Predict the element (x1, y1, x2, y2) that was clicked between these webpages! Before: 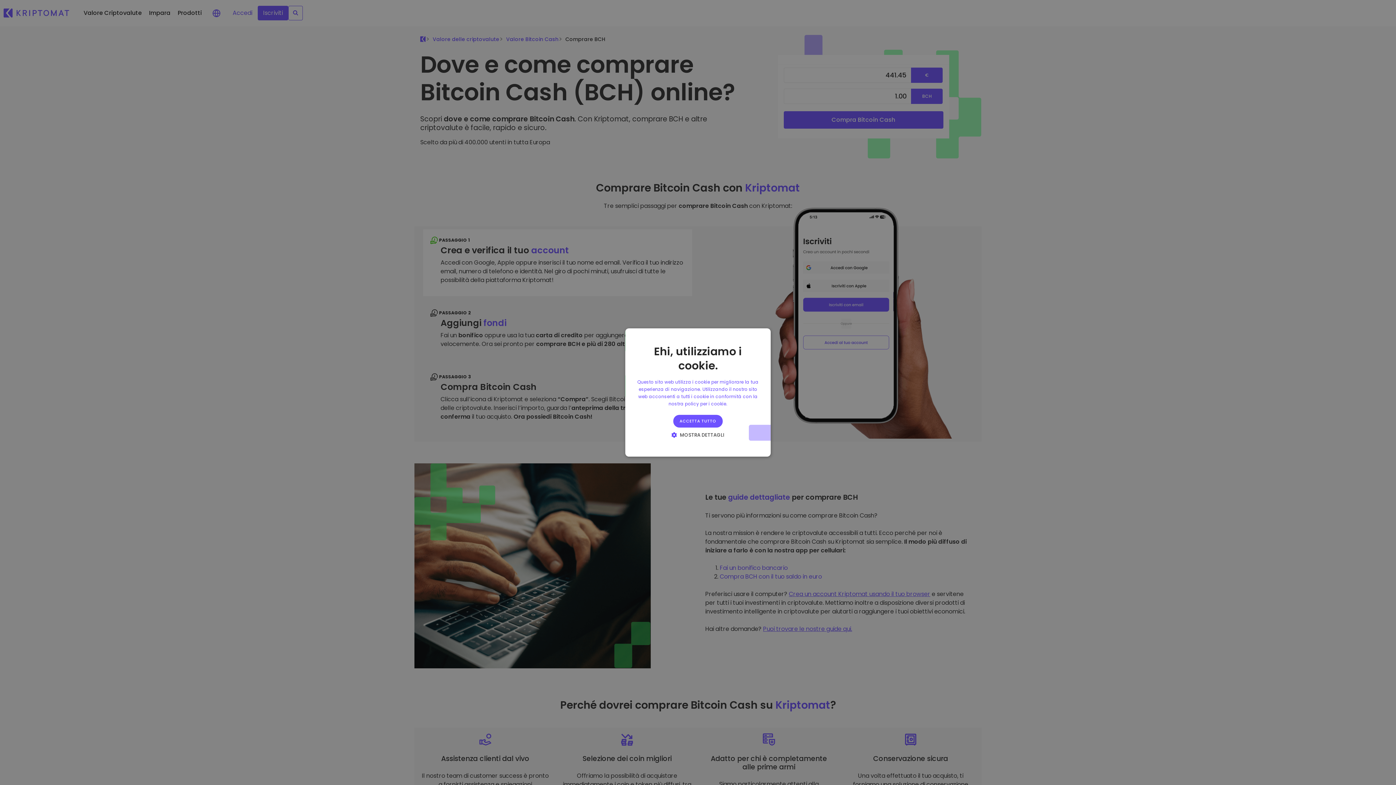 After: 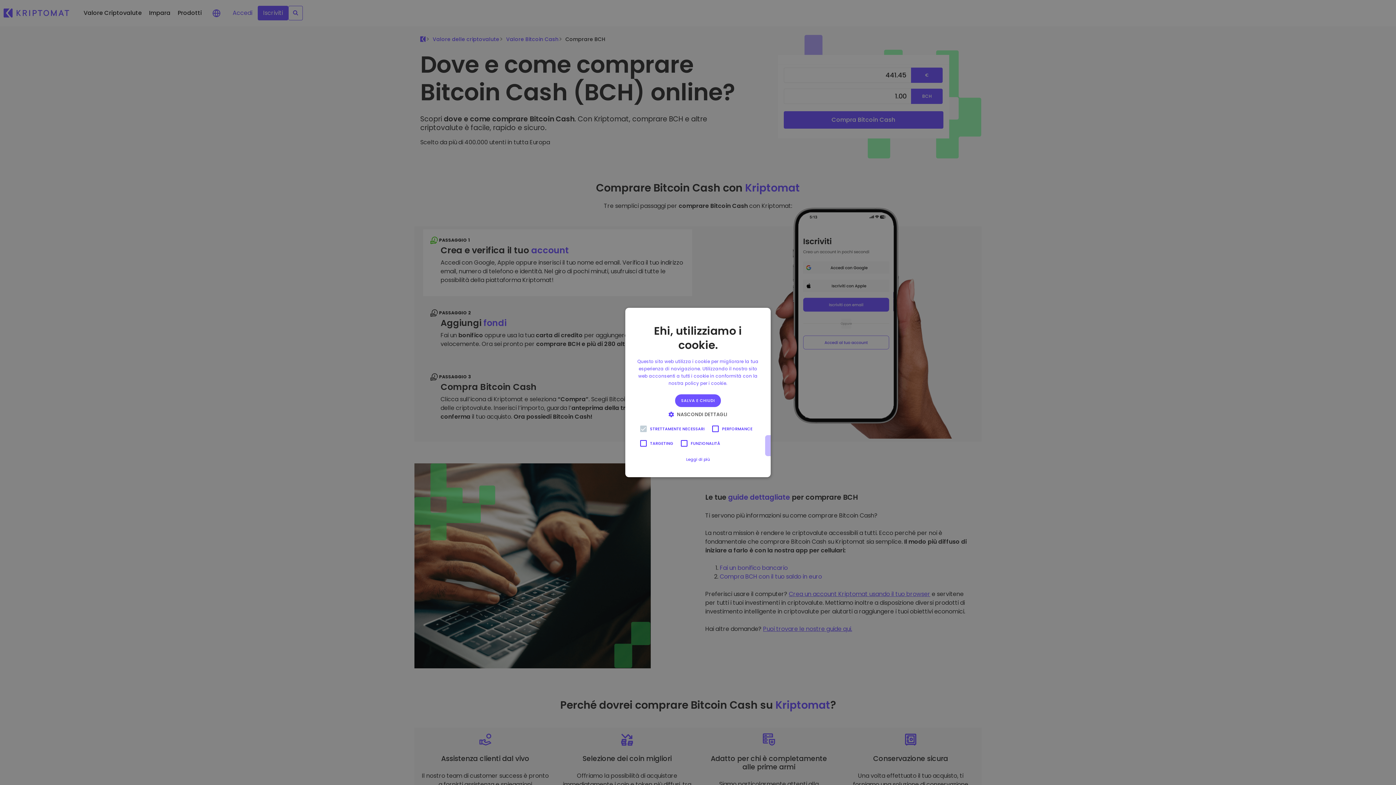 Action: bbox: (668, 431, 727, 438) label:  MOSTRA DETTAGLI